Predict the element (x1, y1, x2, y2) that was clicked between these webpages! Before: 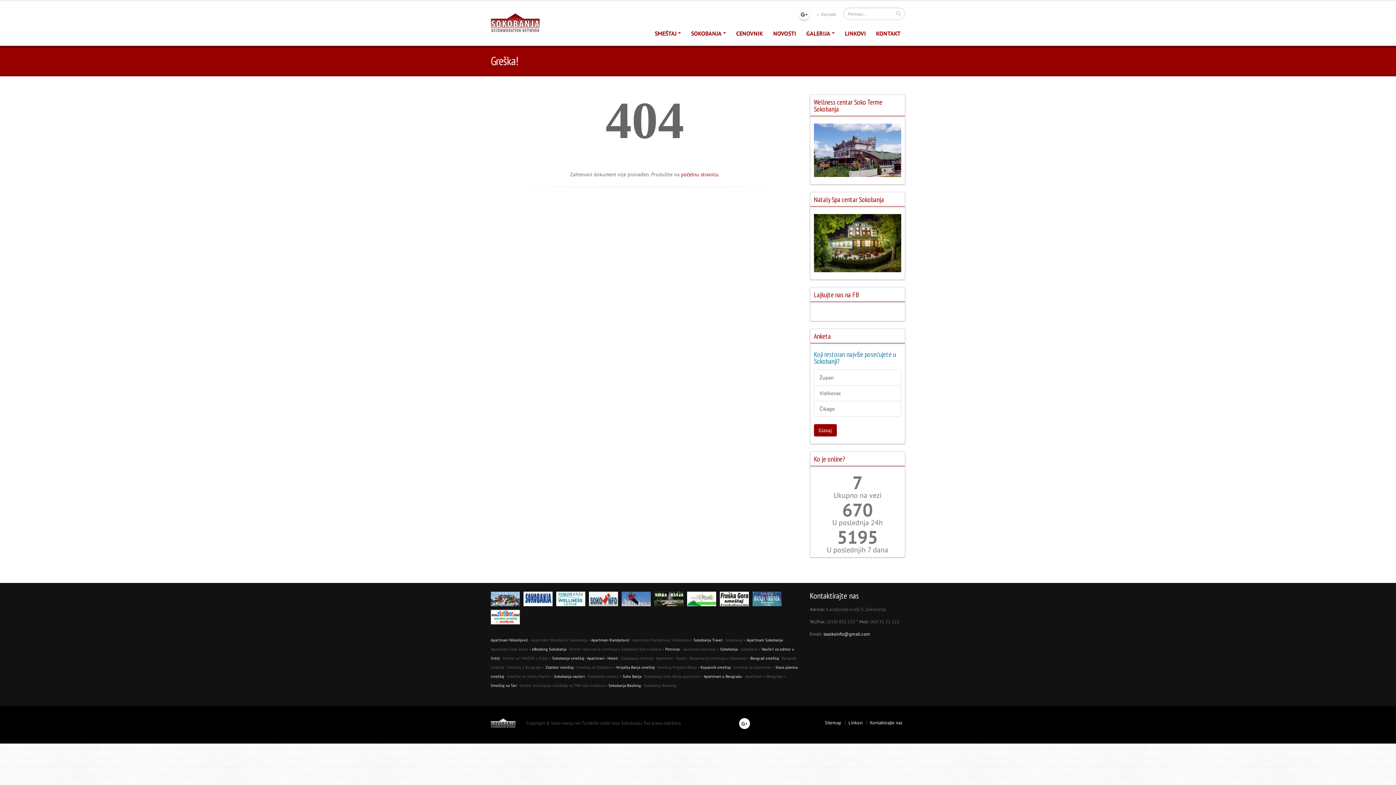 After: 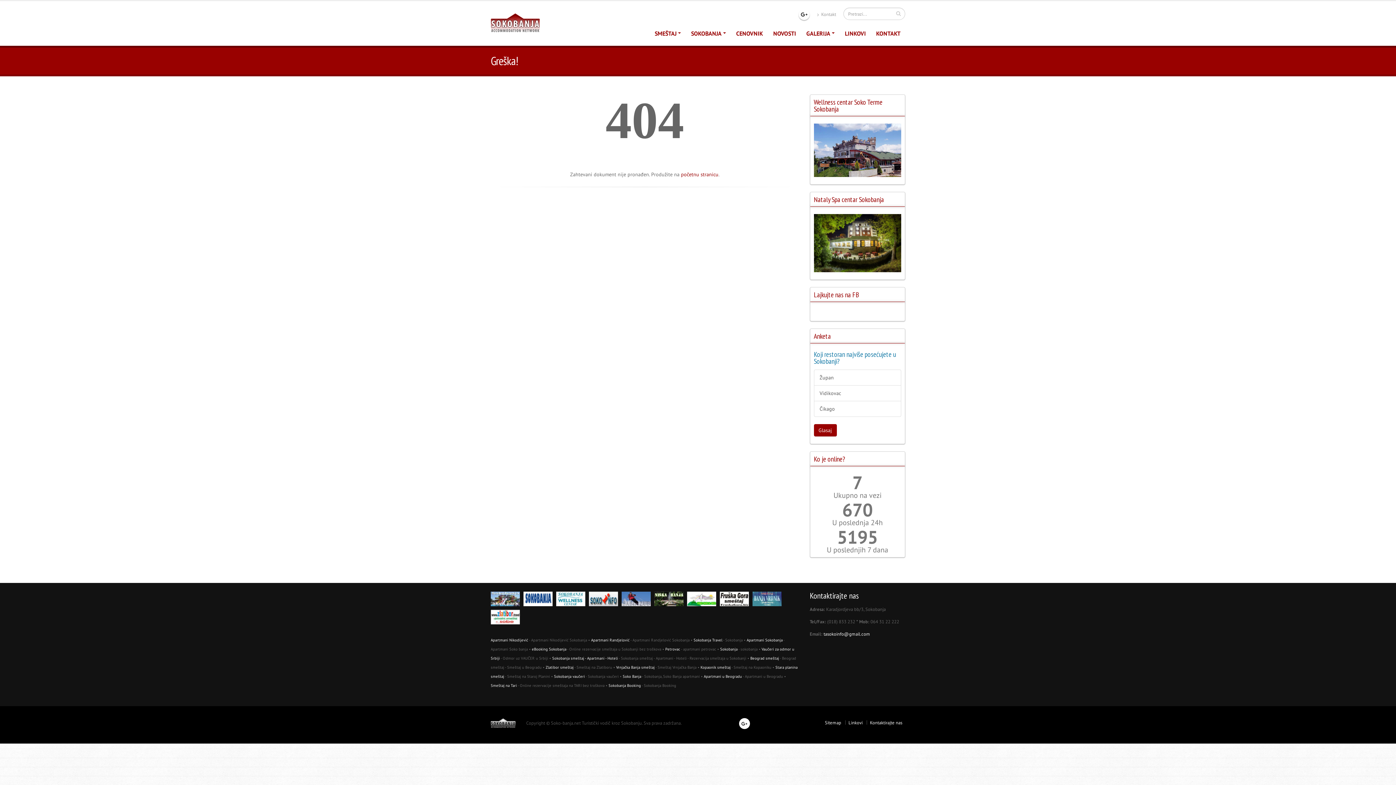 Action: bbox: (589, 597, 621, 603)